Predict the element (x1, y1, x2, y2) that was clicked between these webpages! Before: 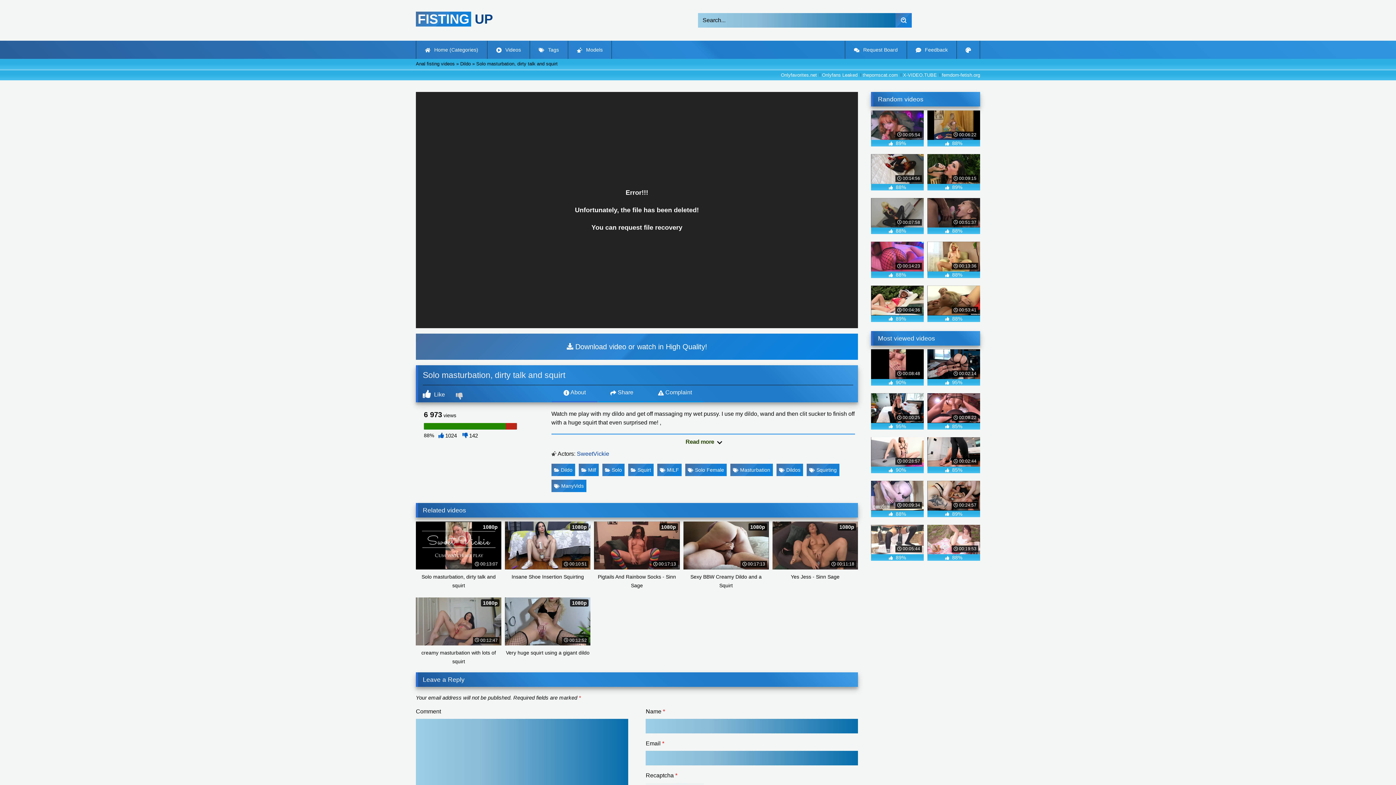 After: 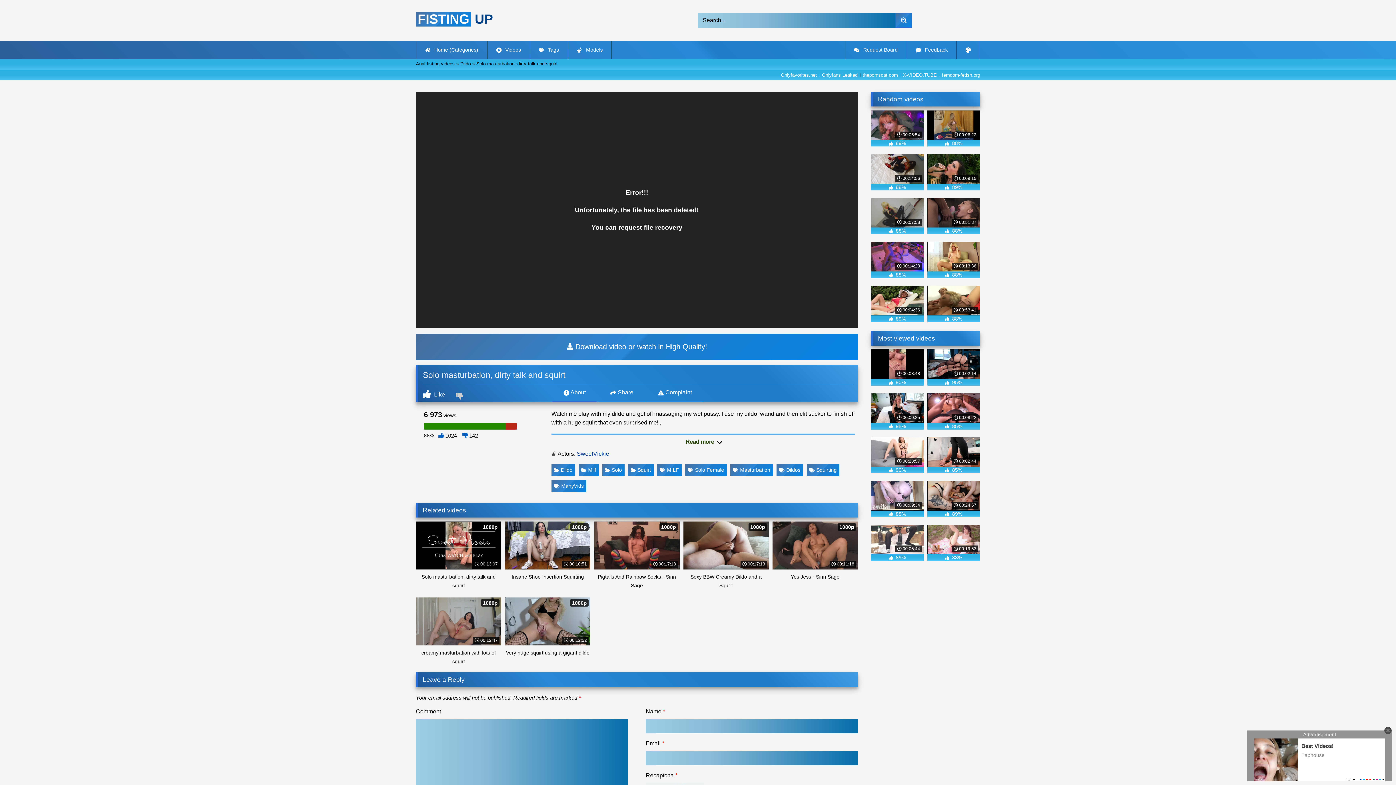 Action: label:  00:14:23
 88% bbox: (871, 241, 924, 278)